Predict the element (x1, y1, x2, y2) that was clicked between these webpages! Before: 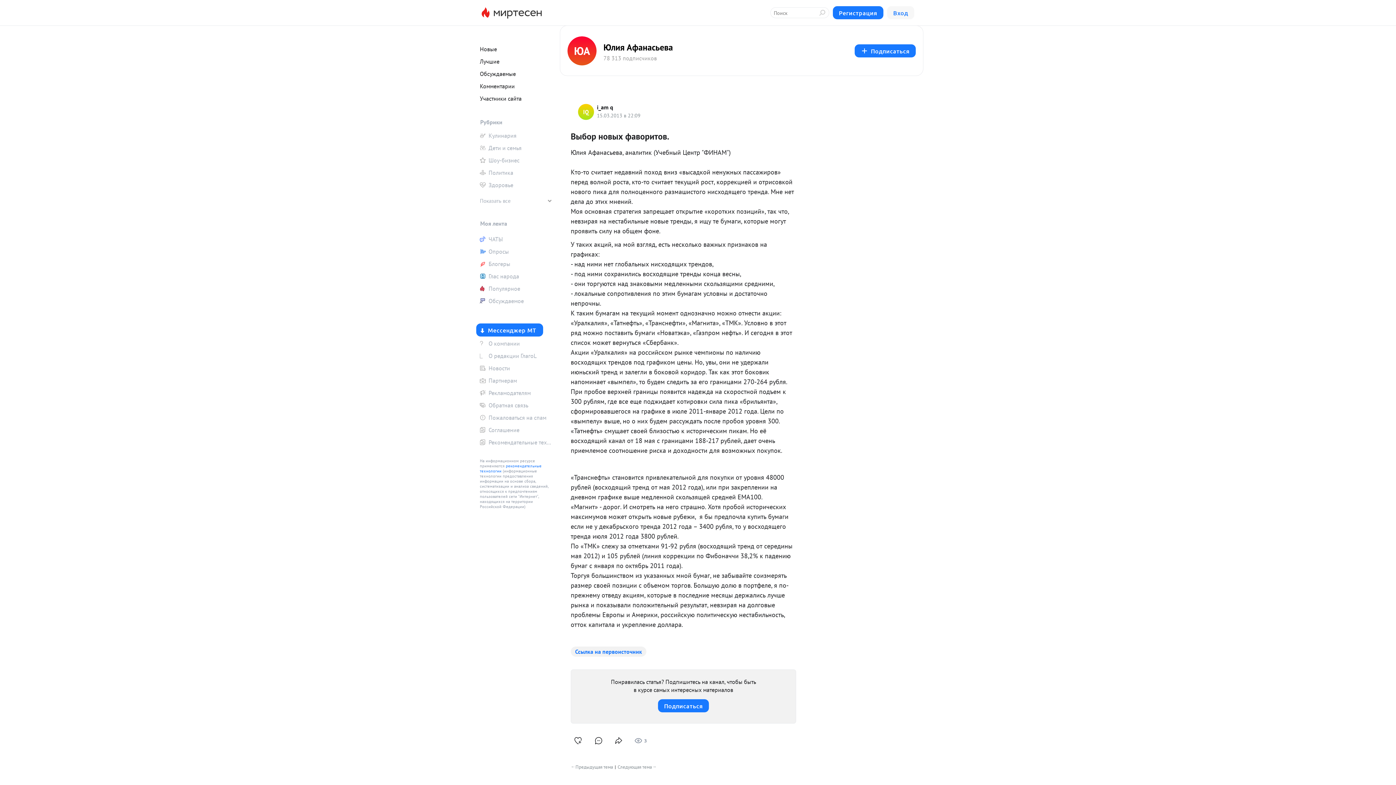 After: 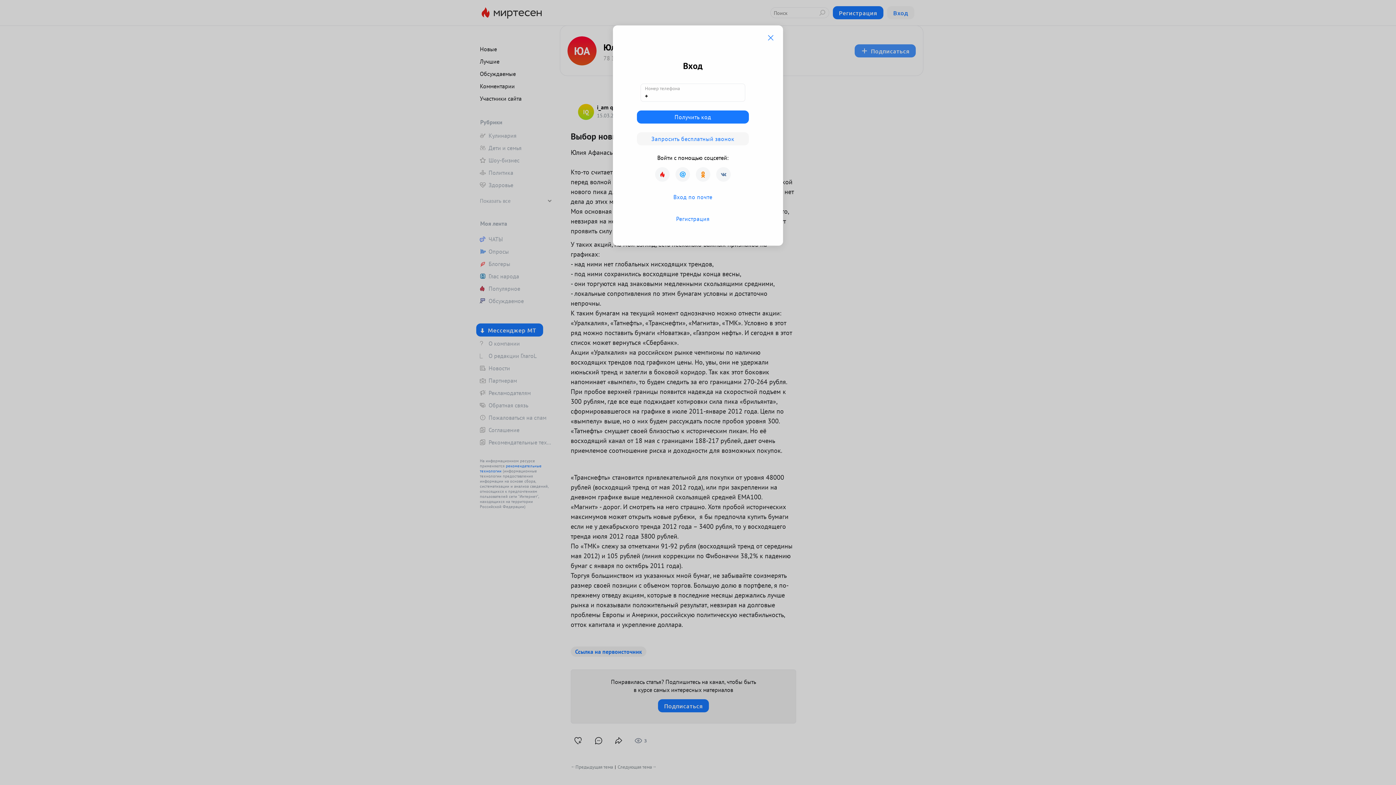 Action: bbox: (854, 44, 916, 57) label: Подписаться